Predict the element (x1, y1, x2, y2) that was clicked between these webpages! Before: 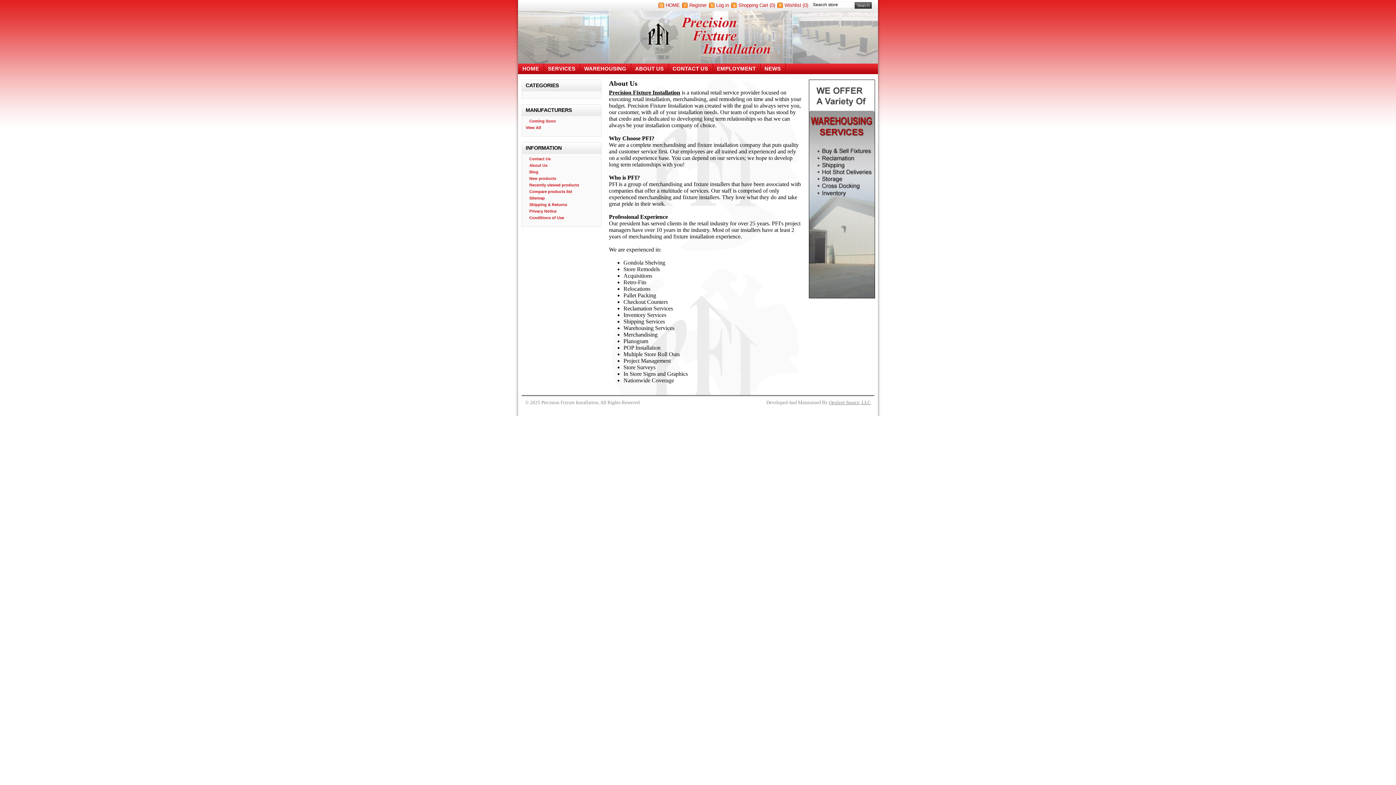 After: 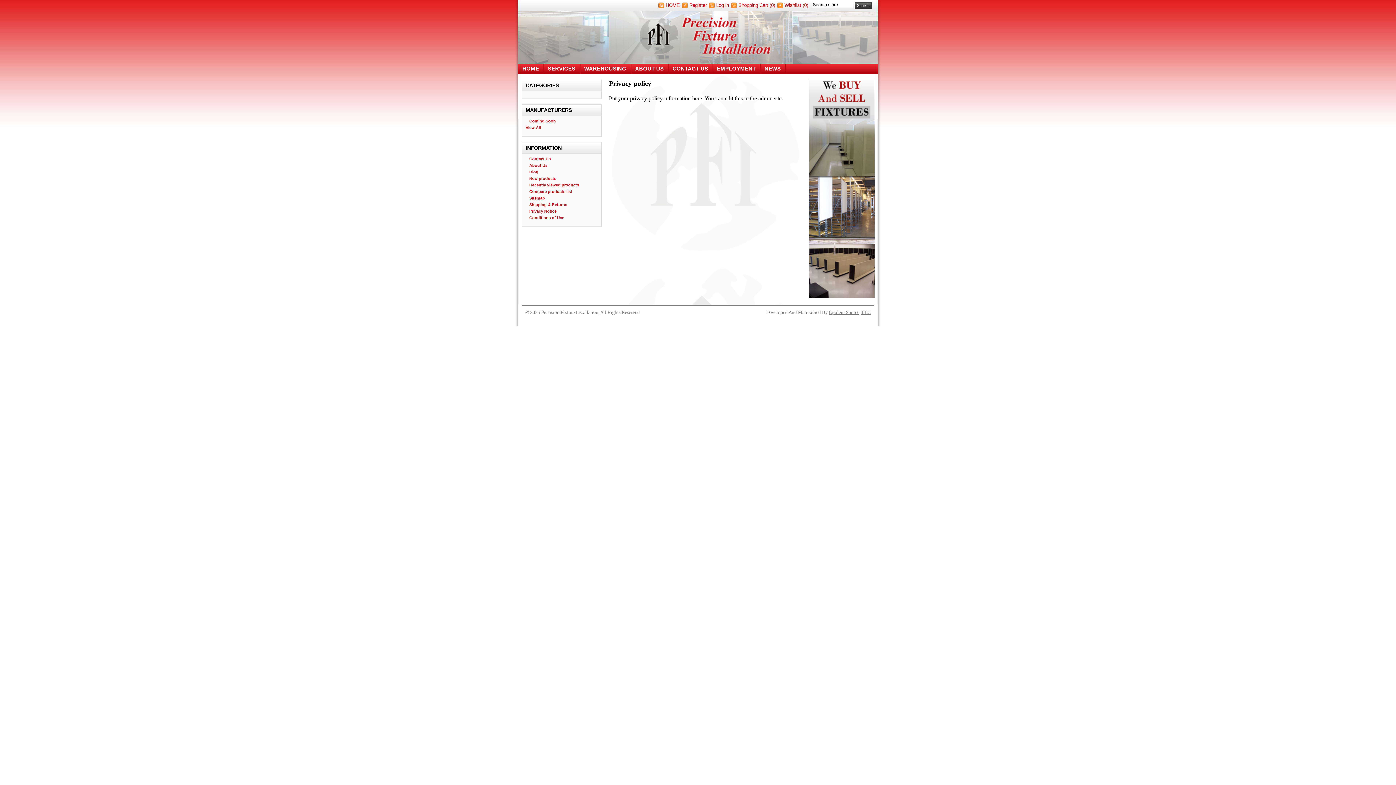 Action: label: Privacy Notice bbox: (529, 209, 556, 213)